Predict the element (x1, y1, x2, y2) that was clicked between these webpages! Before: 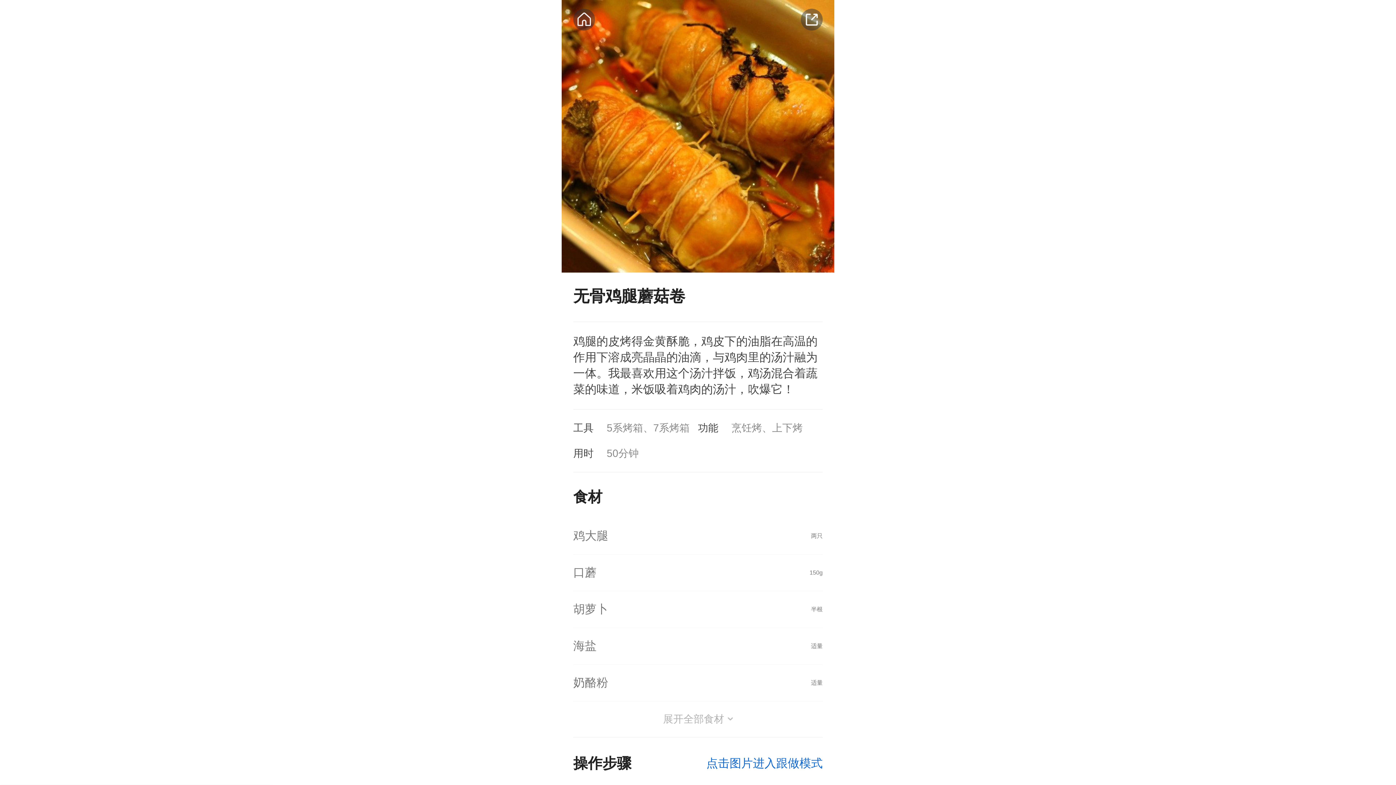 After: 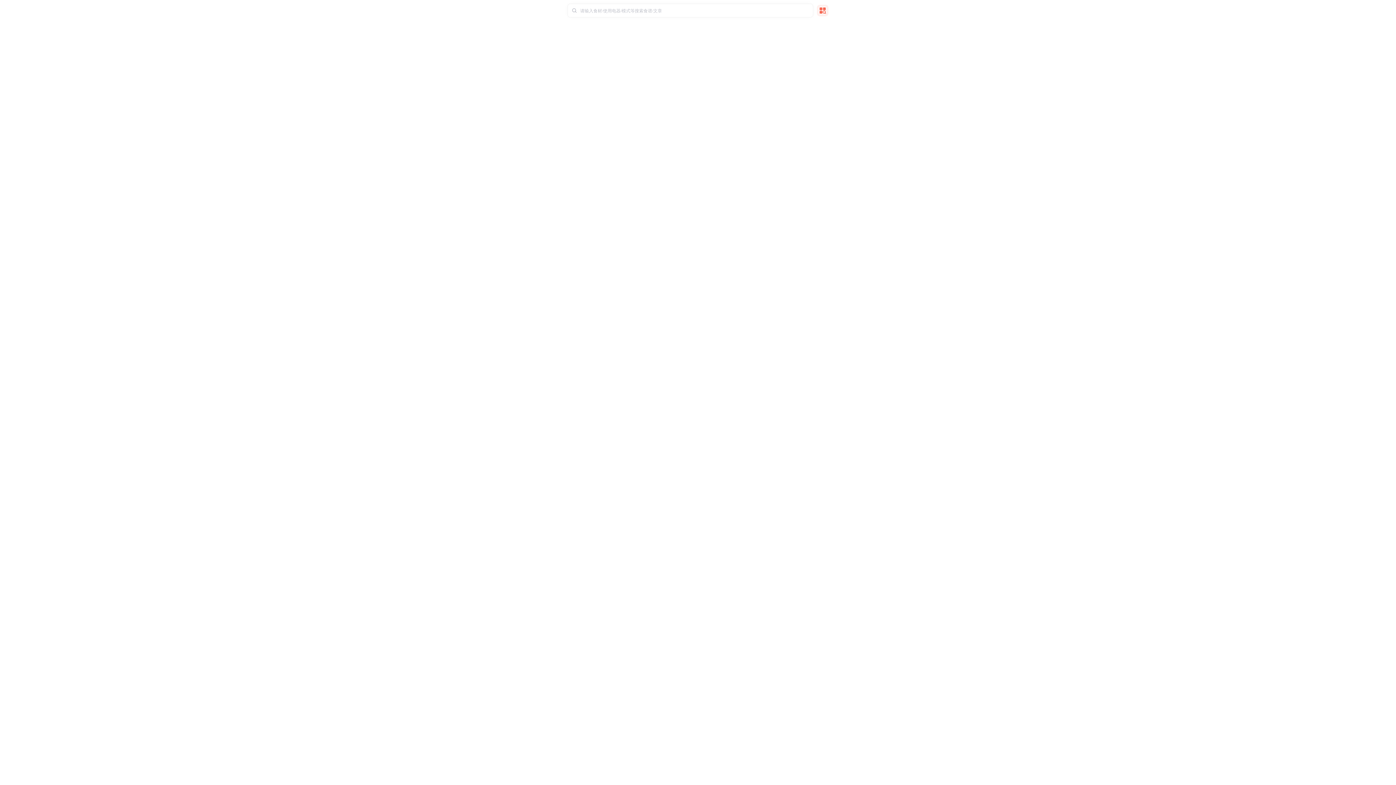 Action: bbox: (573, 8, 595, 30)